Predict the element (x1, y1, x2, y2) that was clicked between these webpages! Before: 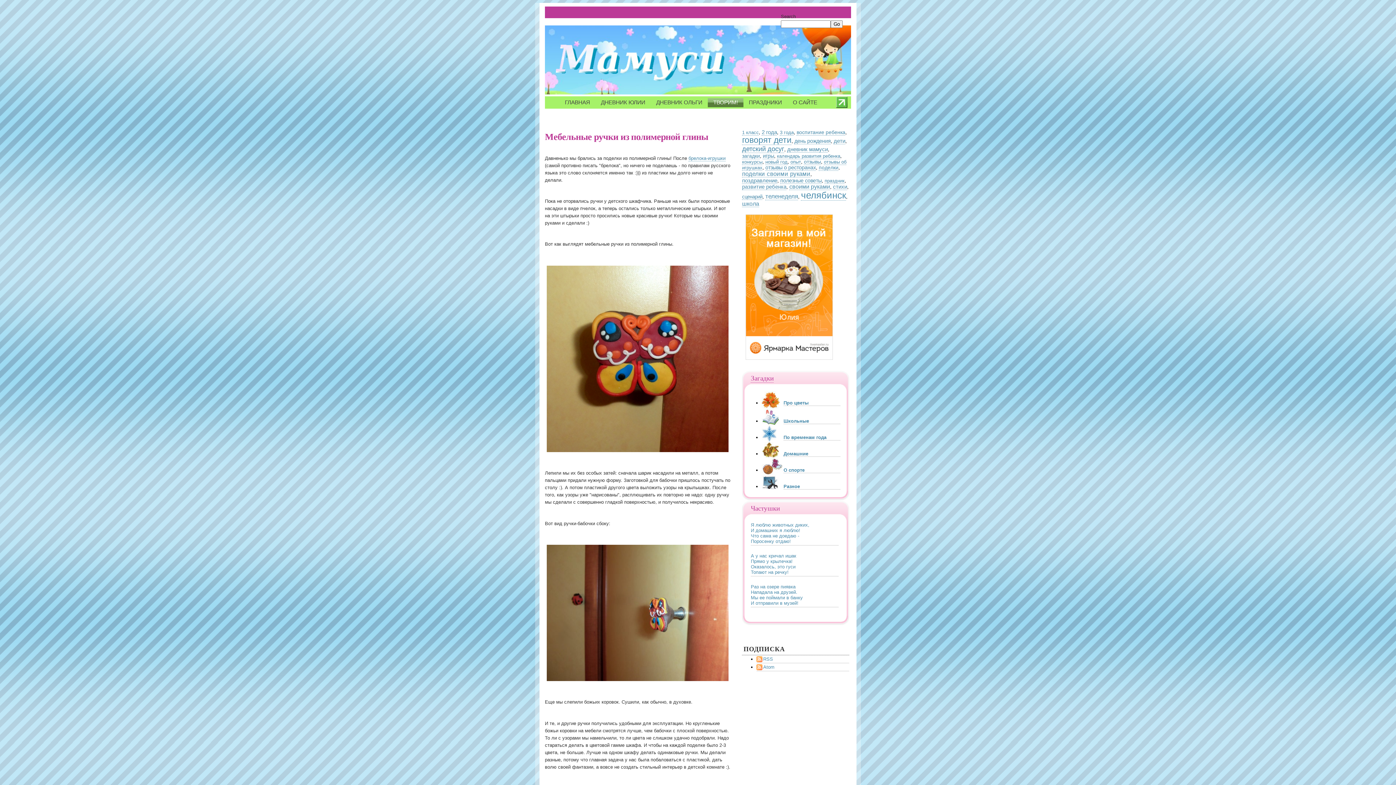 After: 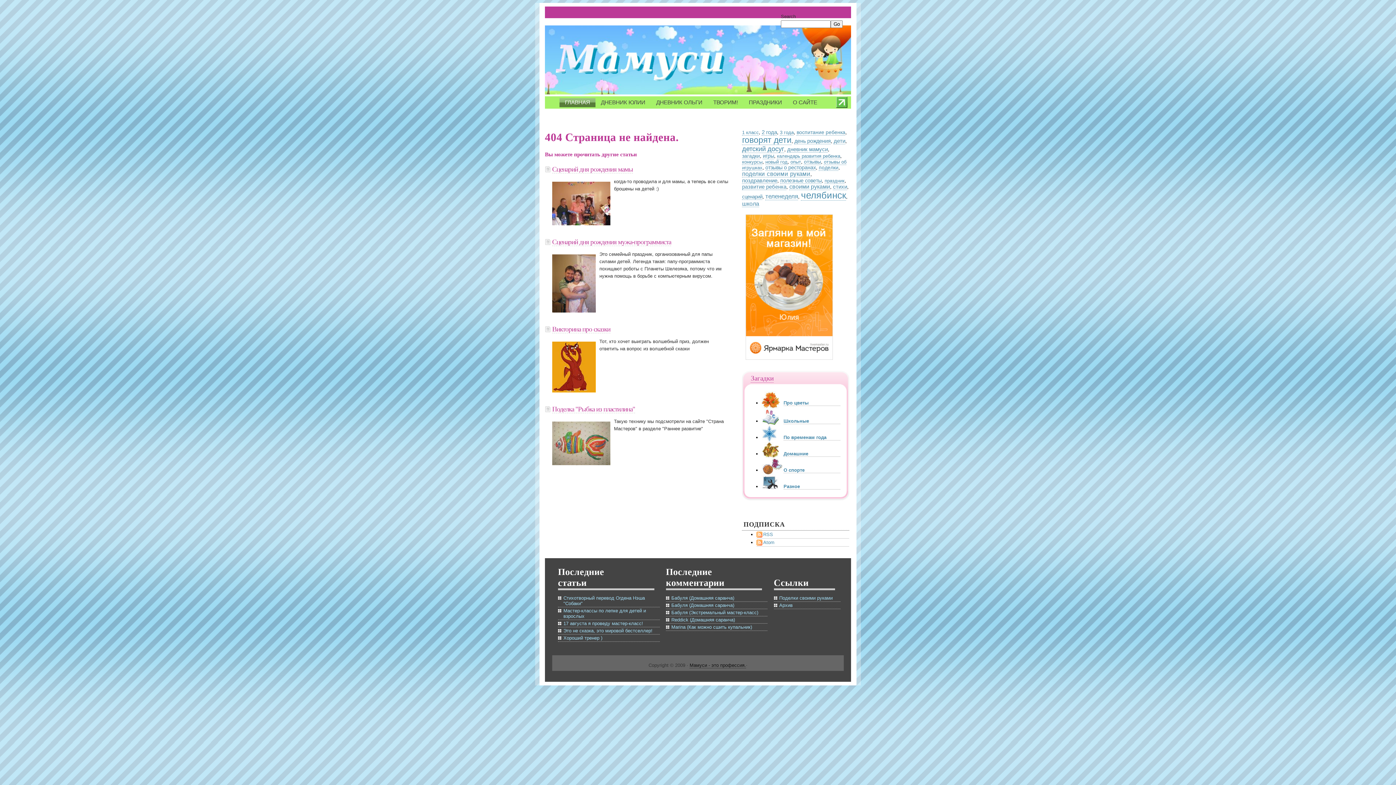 Action: bbox: (742, 170, 810, 177) label: поделки своими руками